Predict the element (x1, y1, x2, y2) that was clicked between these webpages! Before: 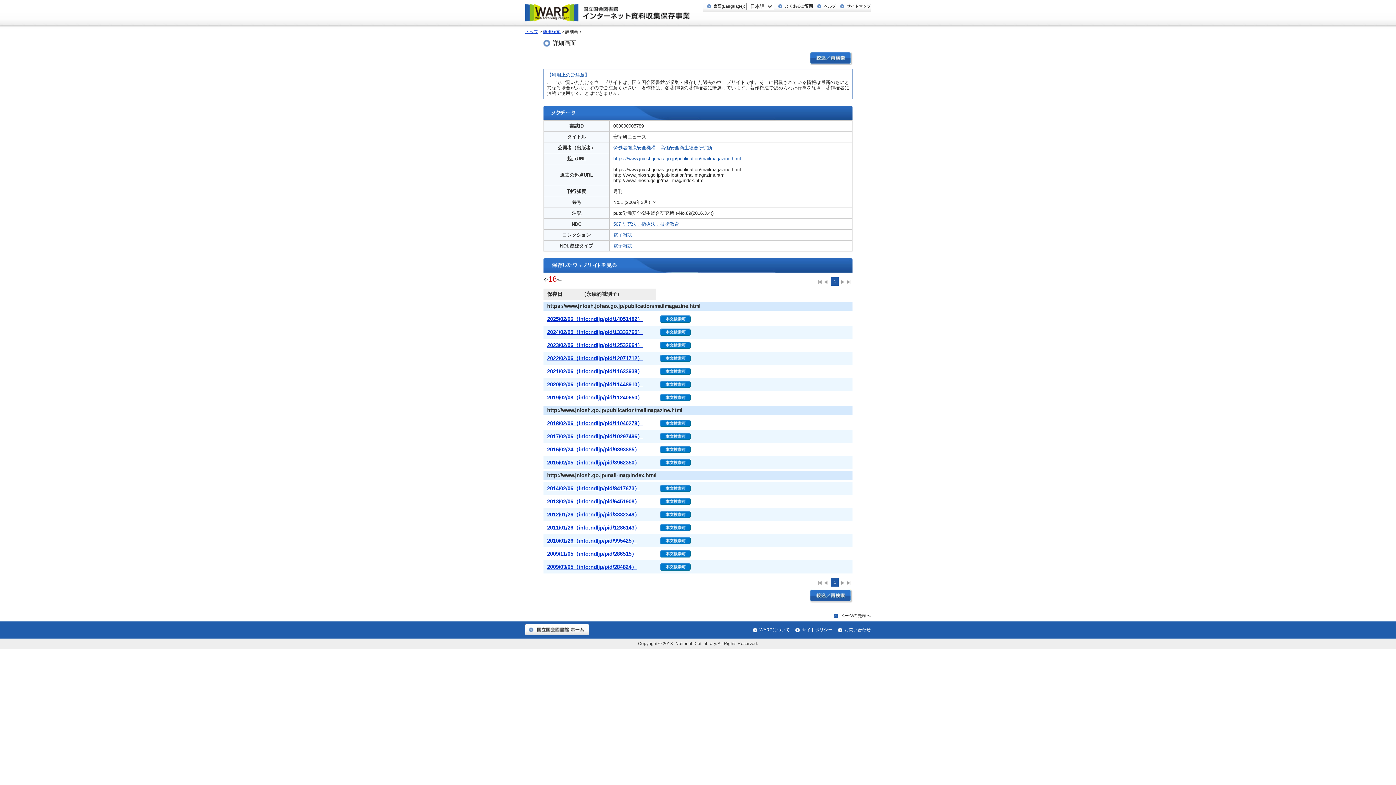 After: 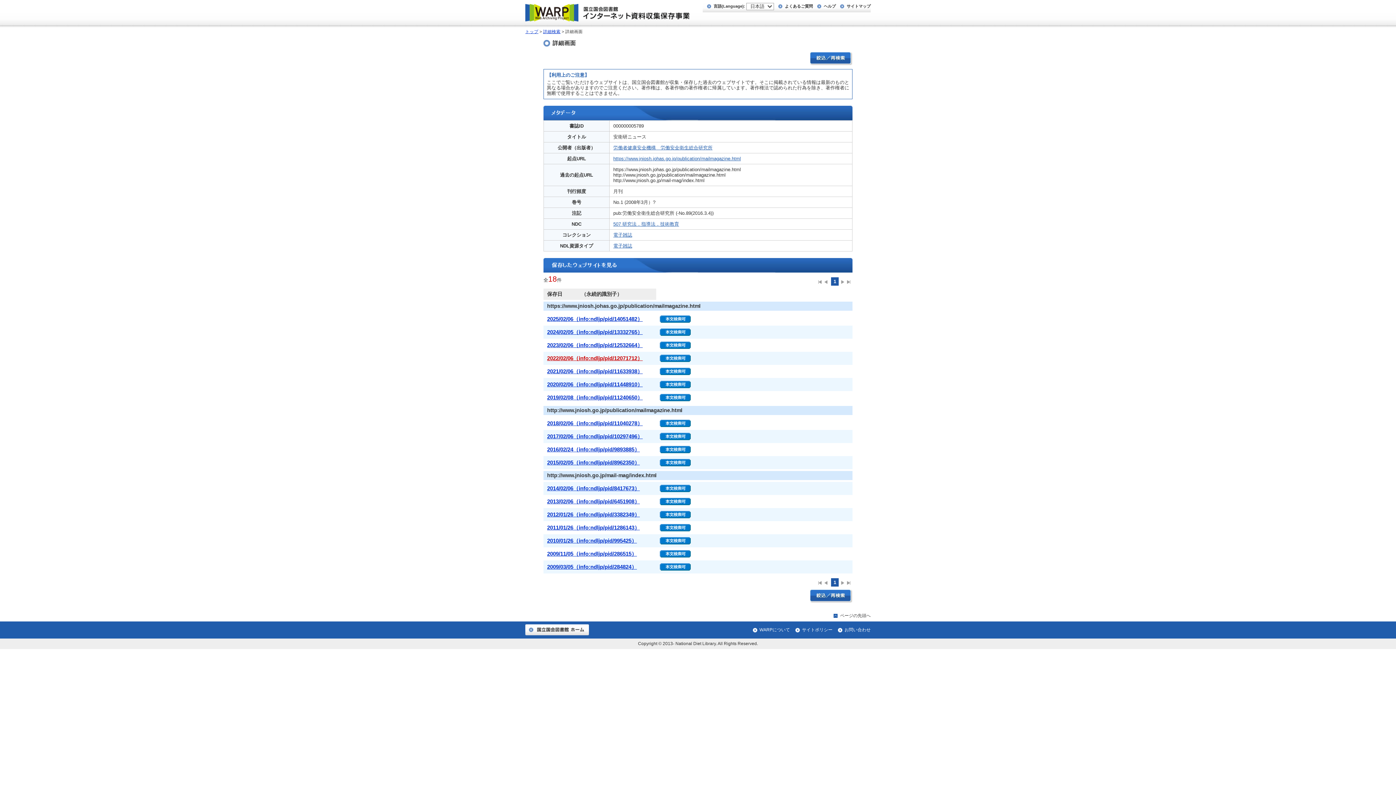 Action: bbox: (547, 355, 642, 361) label: 2022/02/06（info:ndljp/pid/12071712）